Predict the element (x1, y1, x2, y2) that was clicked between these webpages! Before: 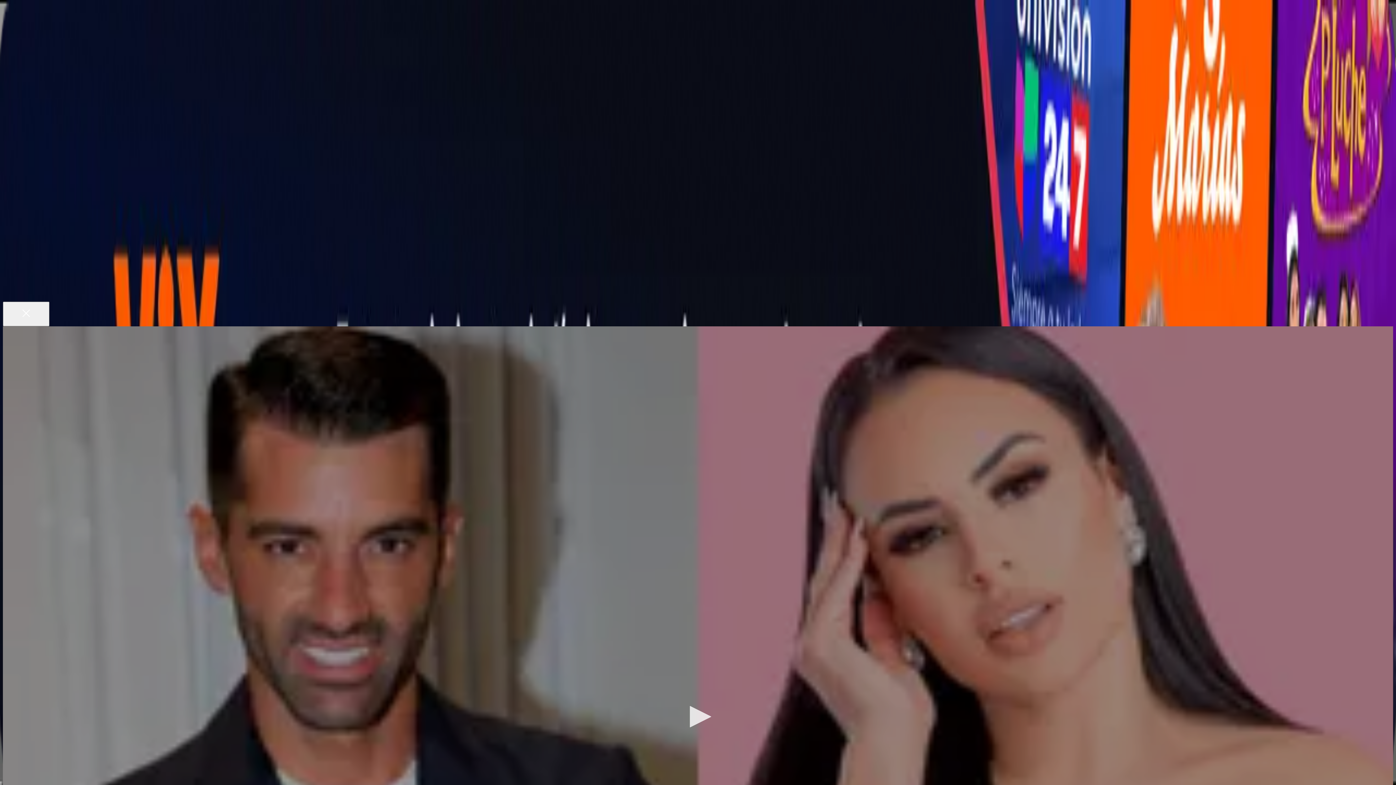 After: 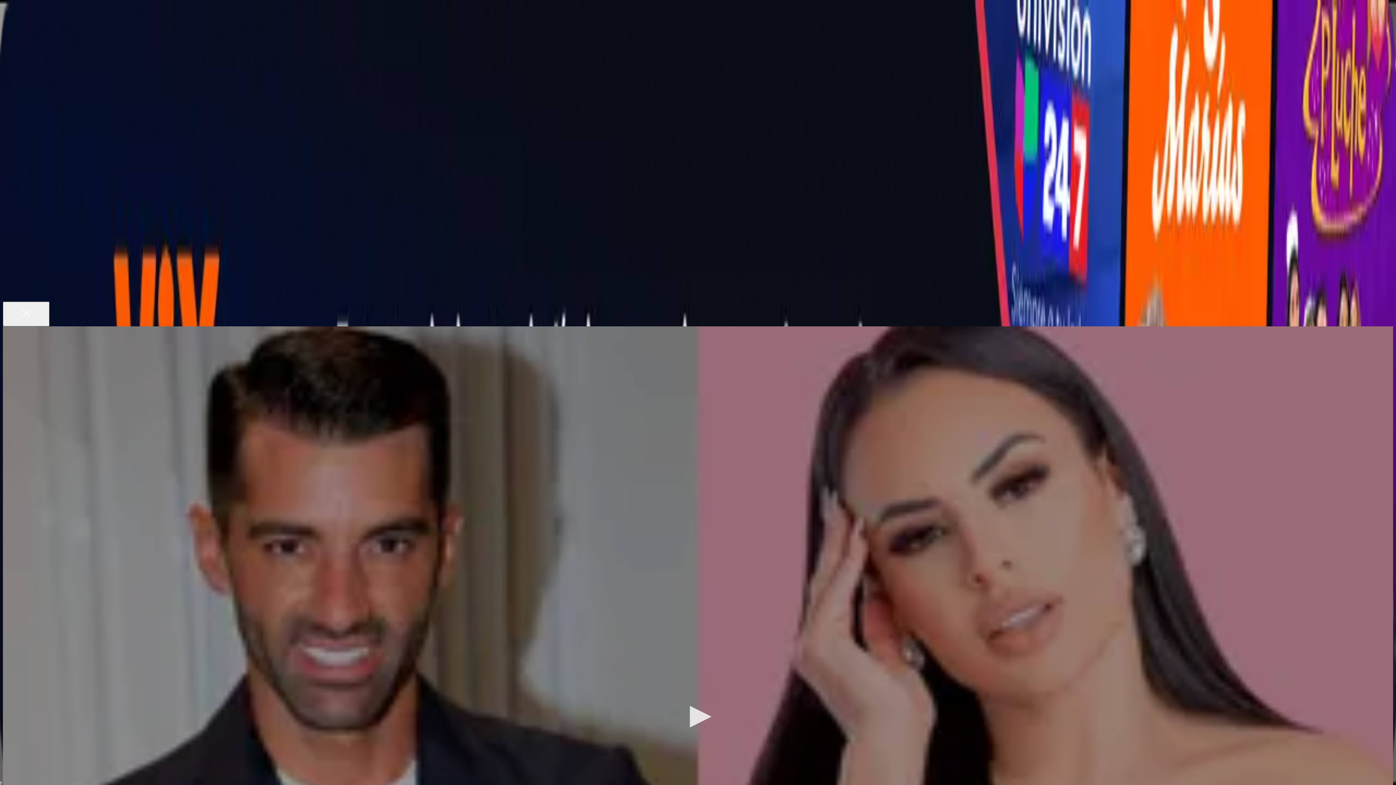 Action: bbox: (2, 326, 183, 332) label: Tras recibir espectacular sorpresa, novia de Toni Costa publica alarmante video